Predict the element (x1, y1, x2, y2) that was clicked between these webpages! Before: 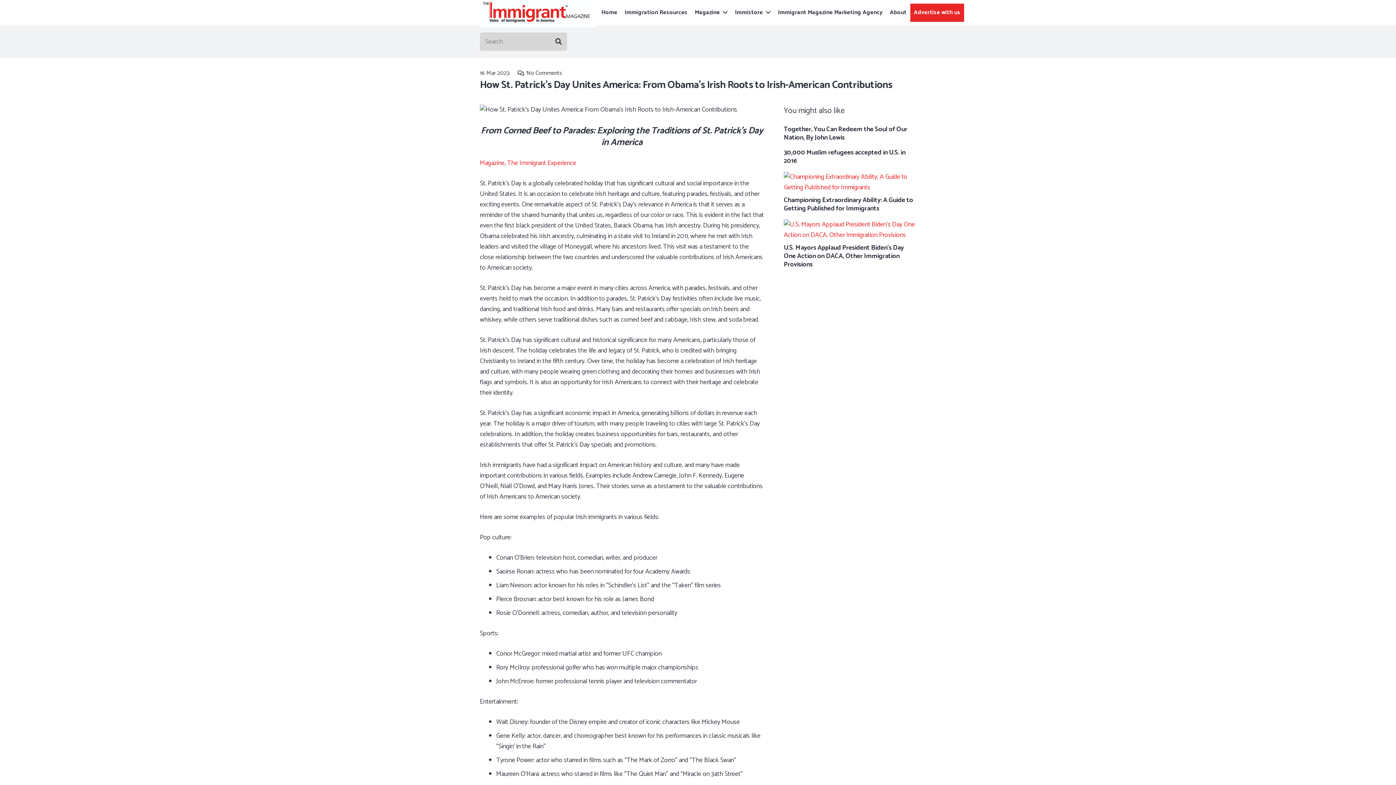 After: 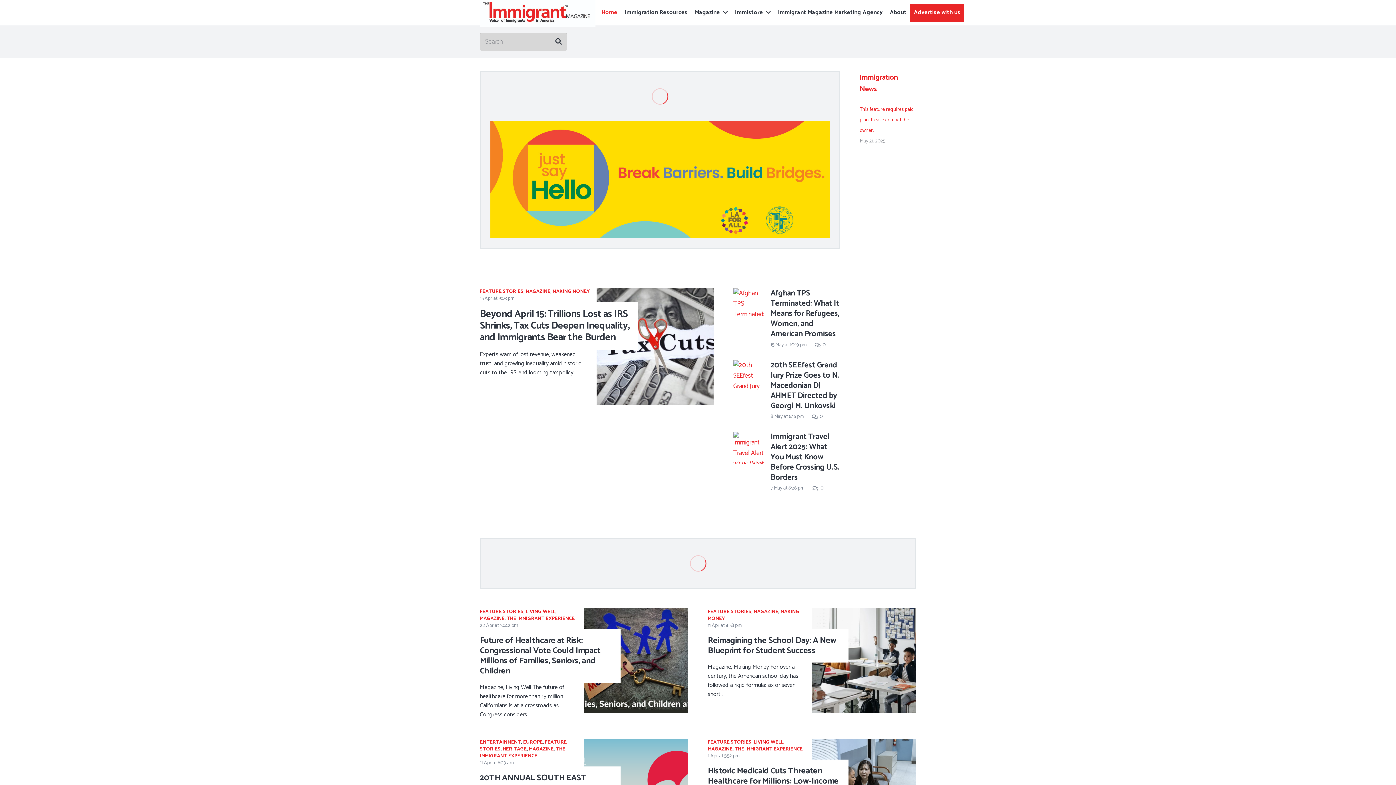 Action: label: Search bbox: (555, 35, 562, 48)